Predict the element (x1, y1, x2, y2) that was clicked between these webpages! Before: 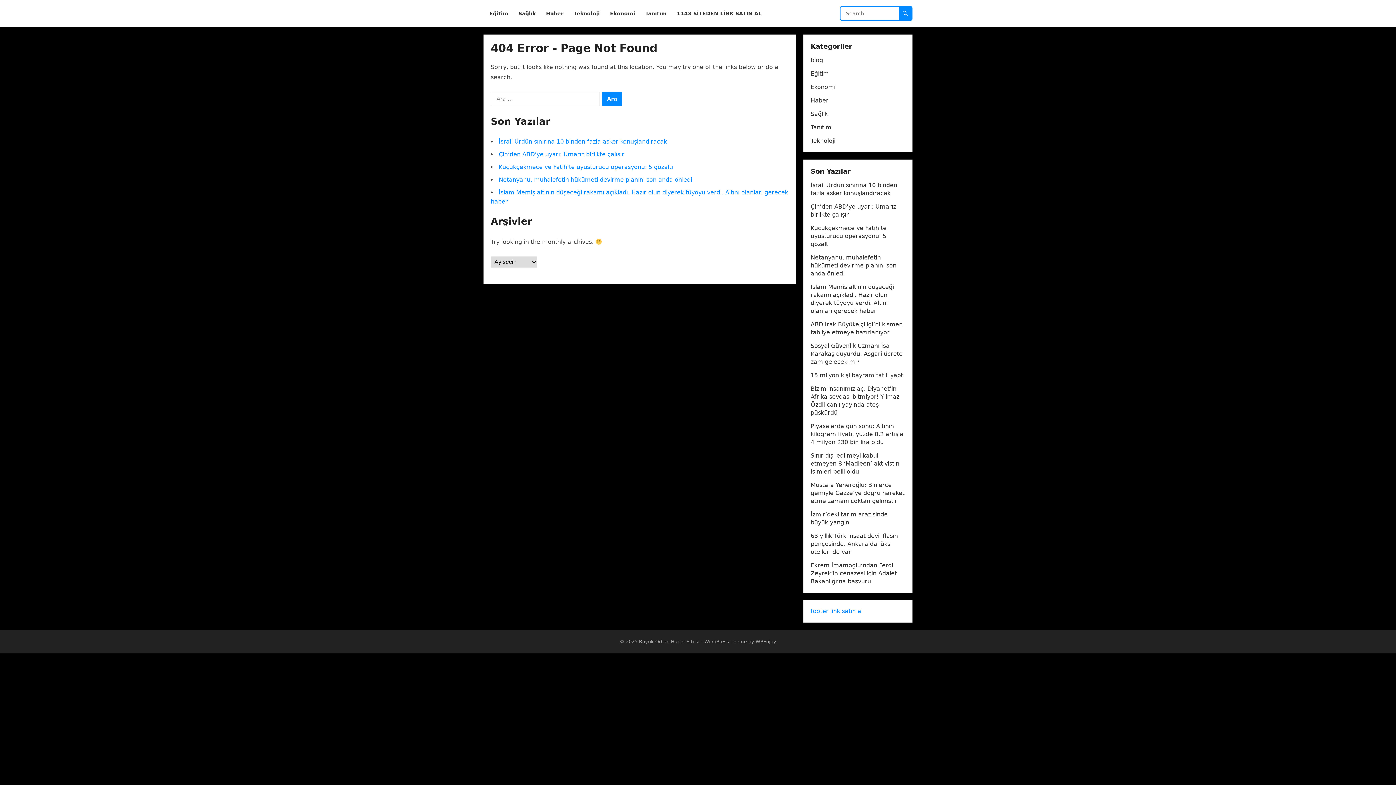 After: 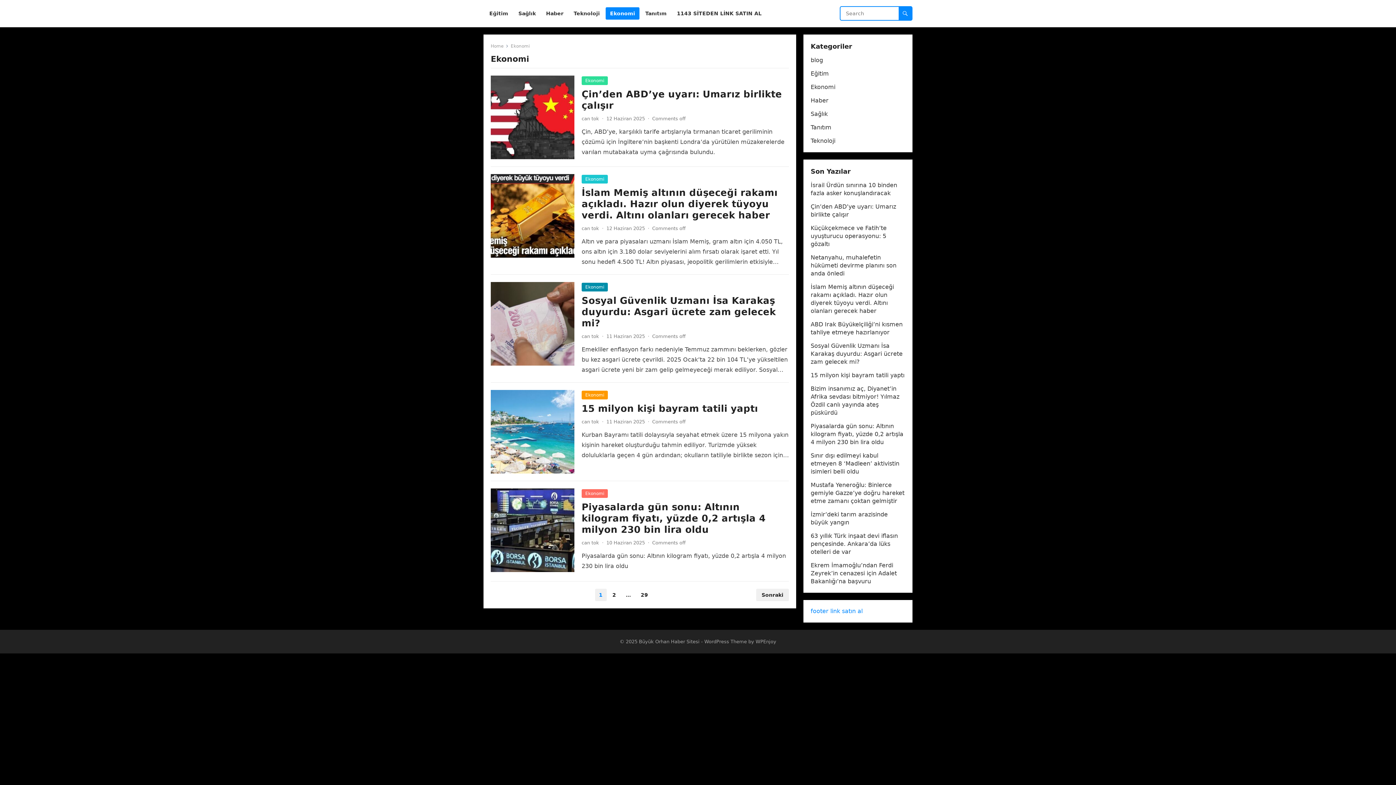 Action: bbox: (810, 83, 835, 90) label: Ekonomi